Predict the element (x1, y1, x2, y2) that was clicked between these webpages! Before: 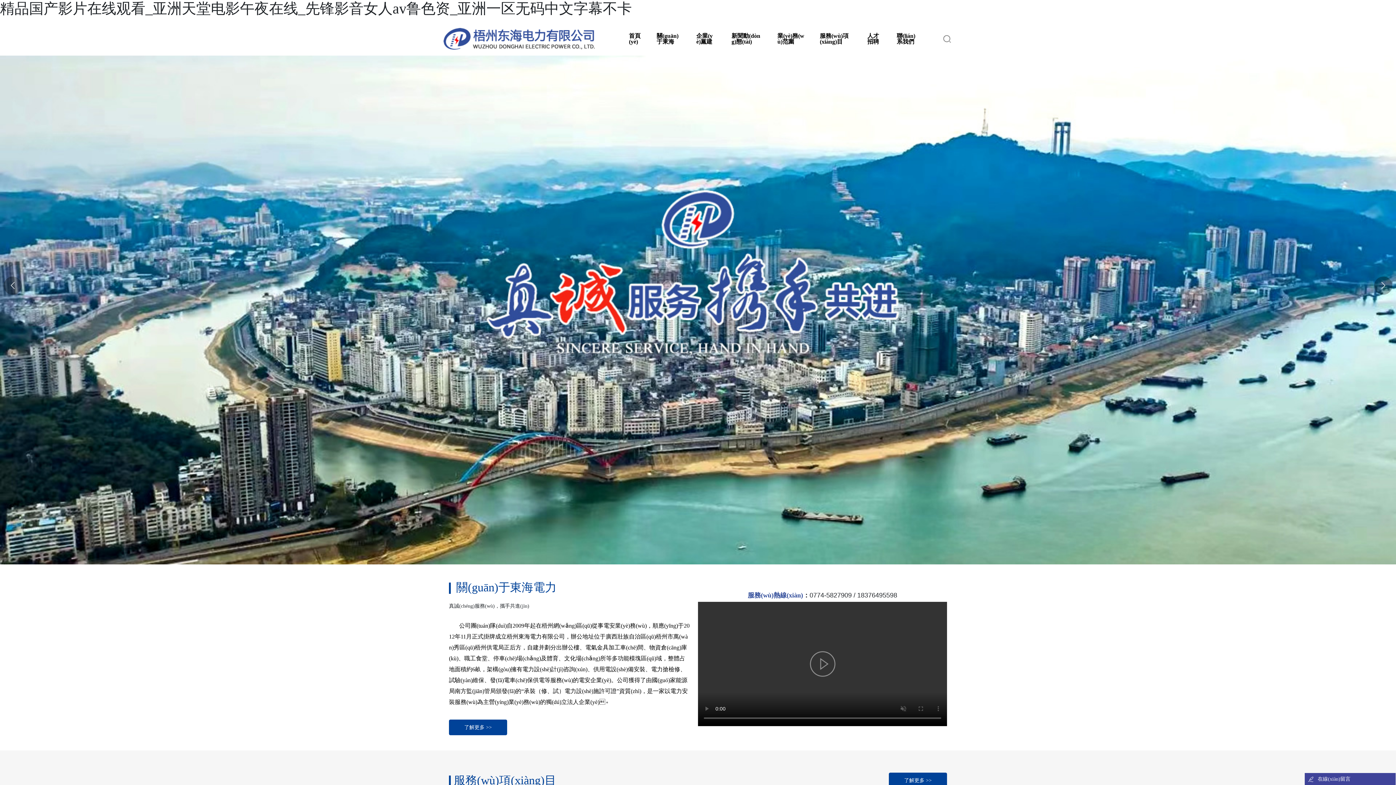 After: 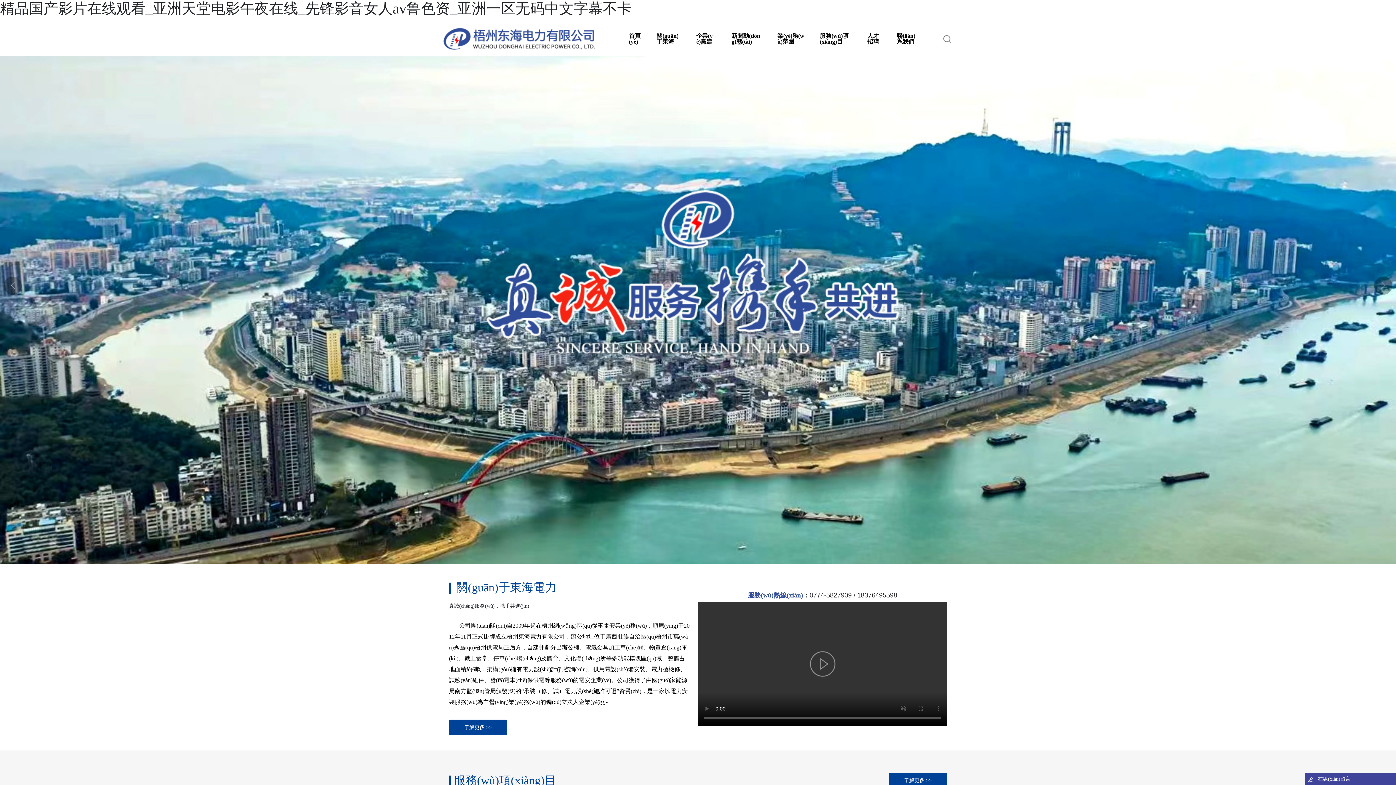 Action: bbox: (867, 22, 882, 55) label: 人才招聘